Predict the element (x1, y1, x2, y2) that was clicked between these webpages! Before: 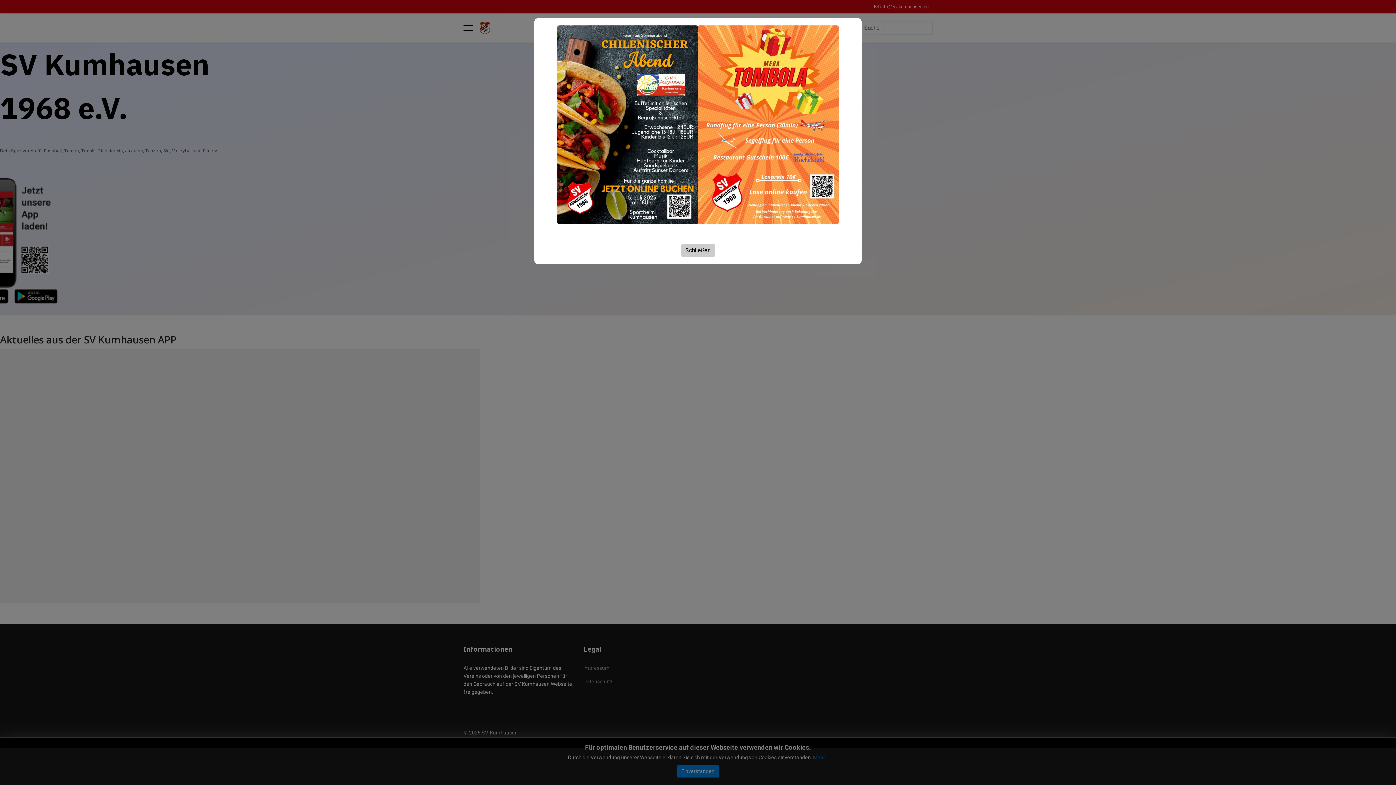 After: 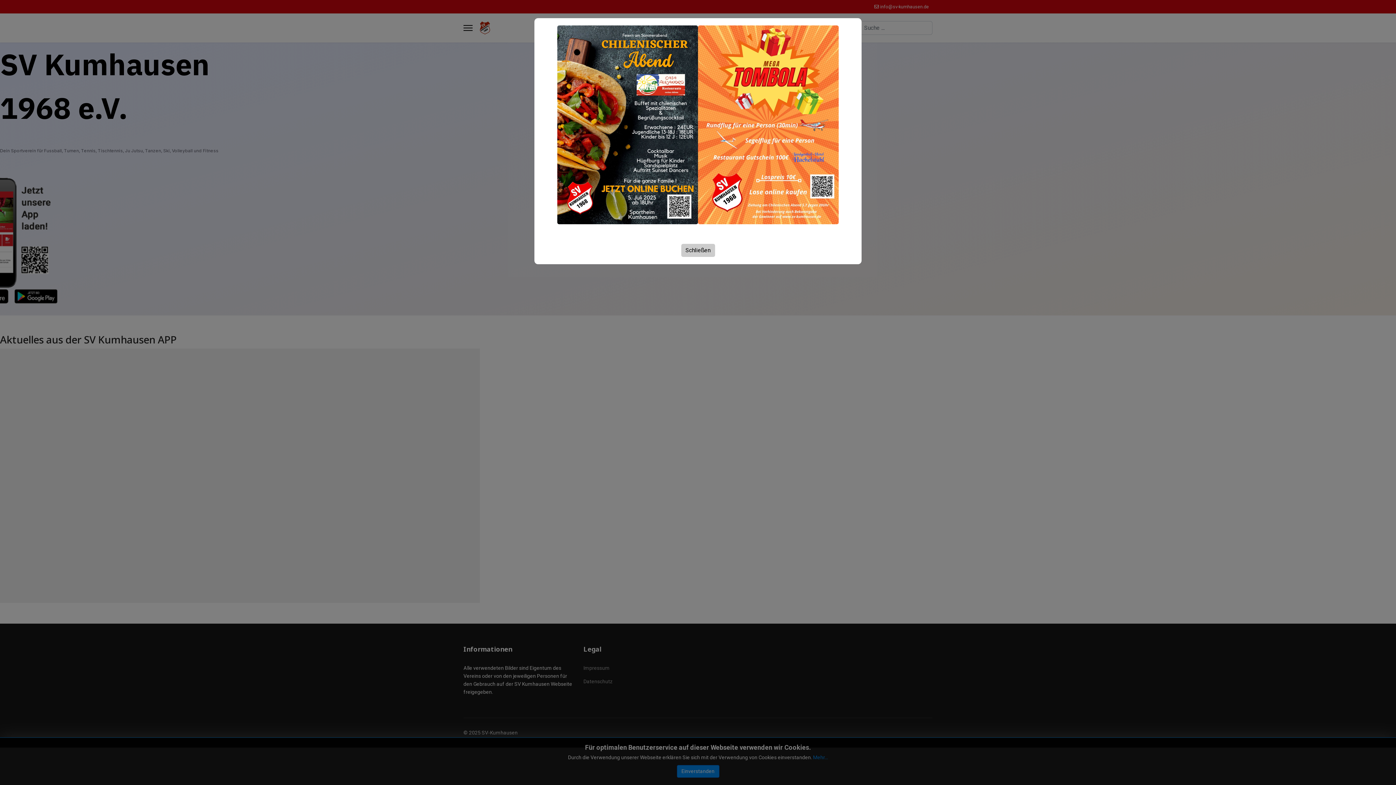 Action: bbox: (557, 25, 698, 229)